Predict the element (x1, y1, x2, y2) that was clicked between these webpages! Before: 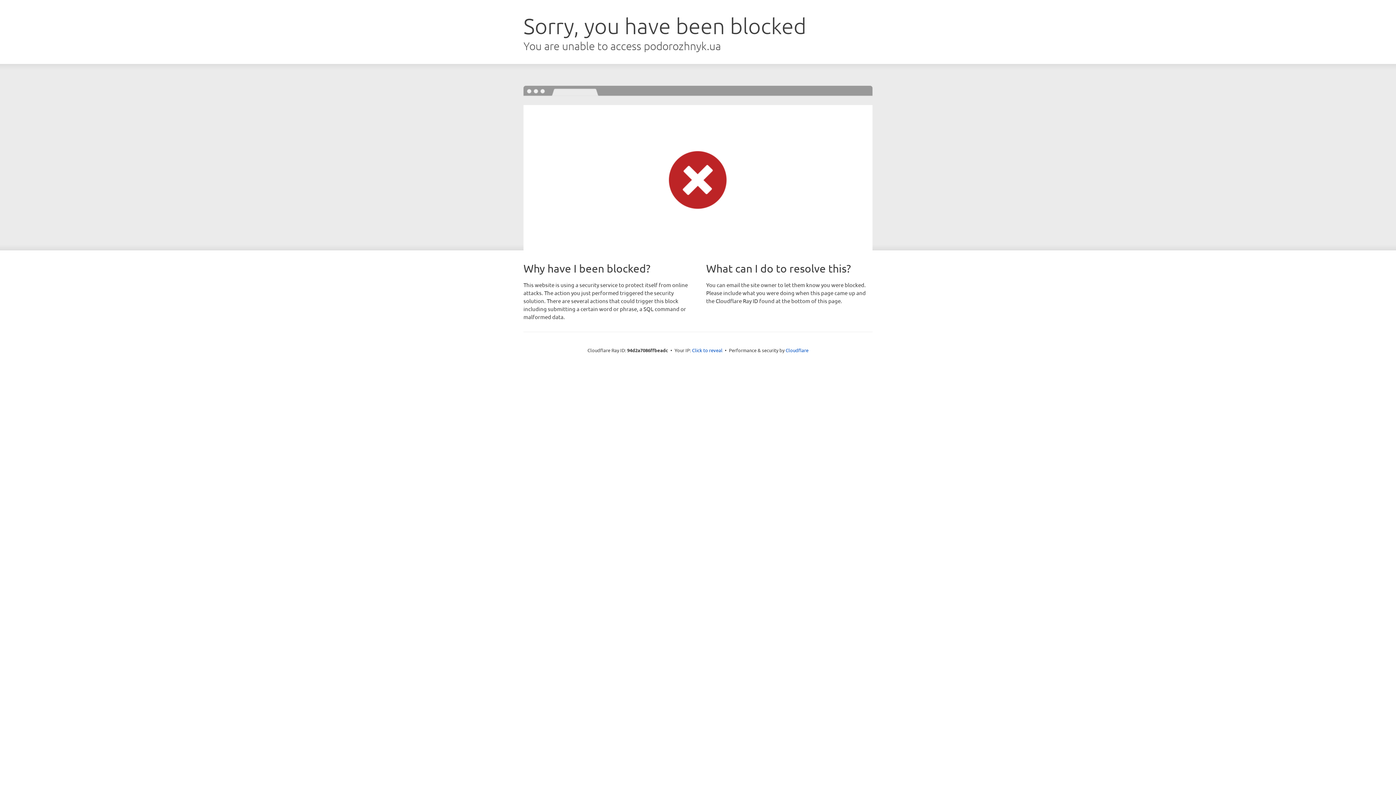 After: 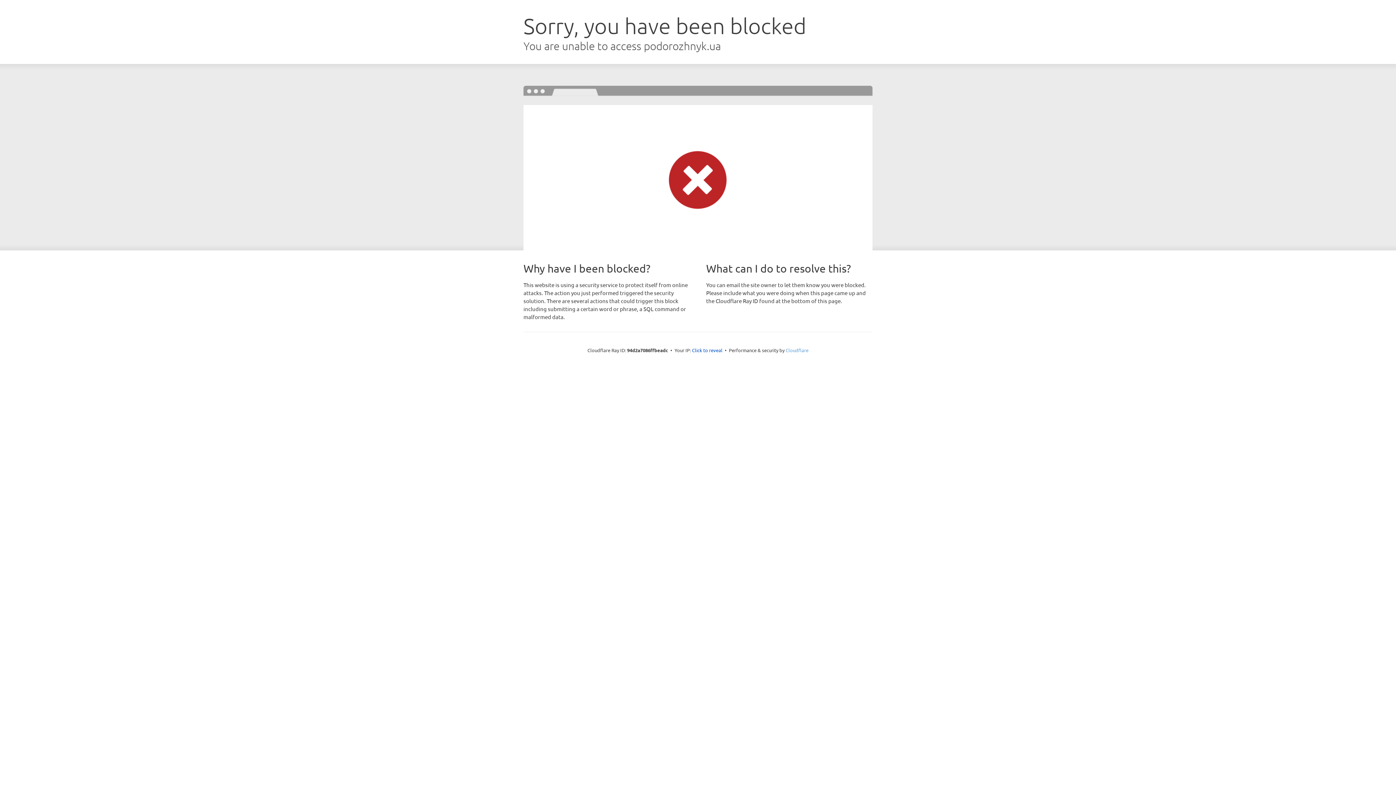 Action: bbox: (785, 347, 808, 353) label: Cloudflare